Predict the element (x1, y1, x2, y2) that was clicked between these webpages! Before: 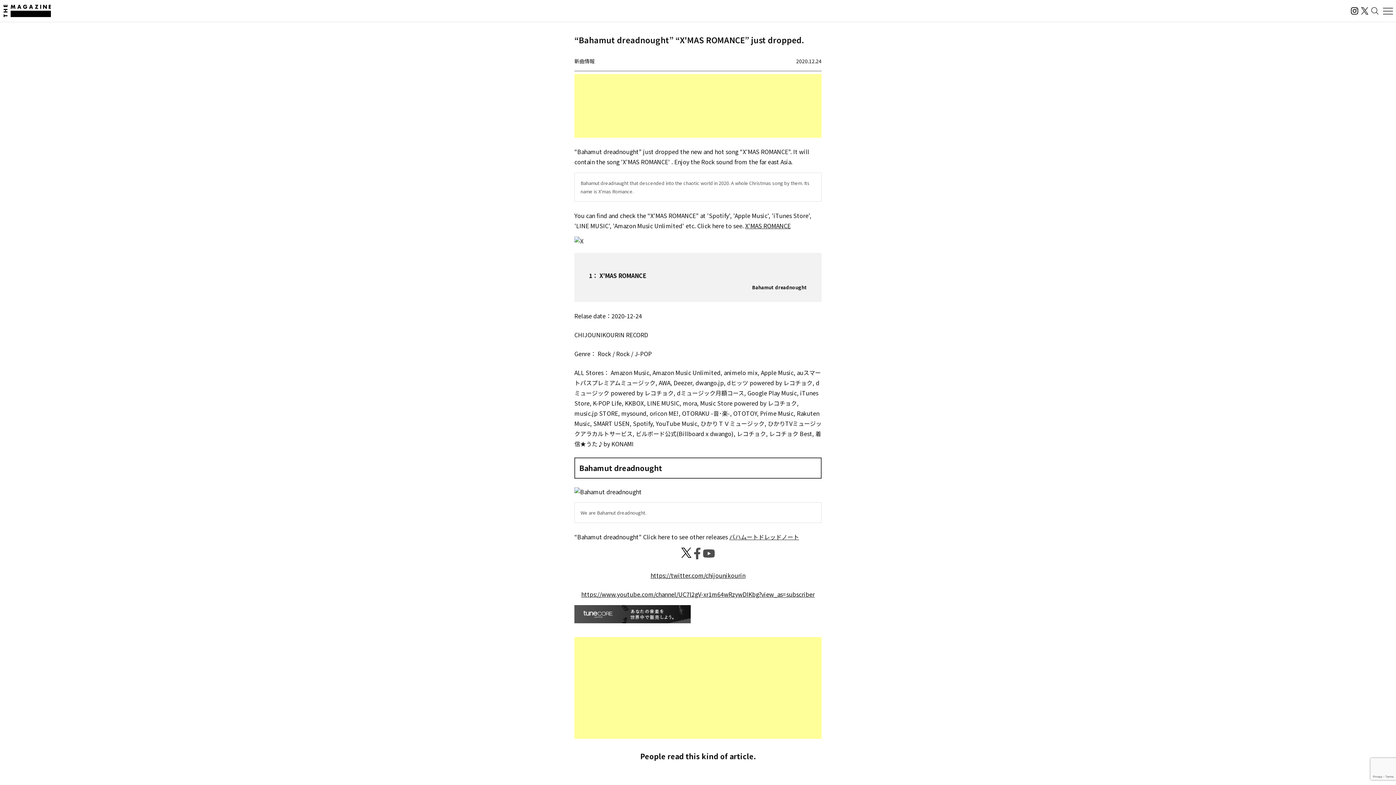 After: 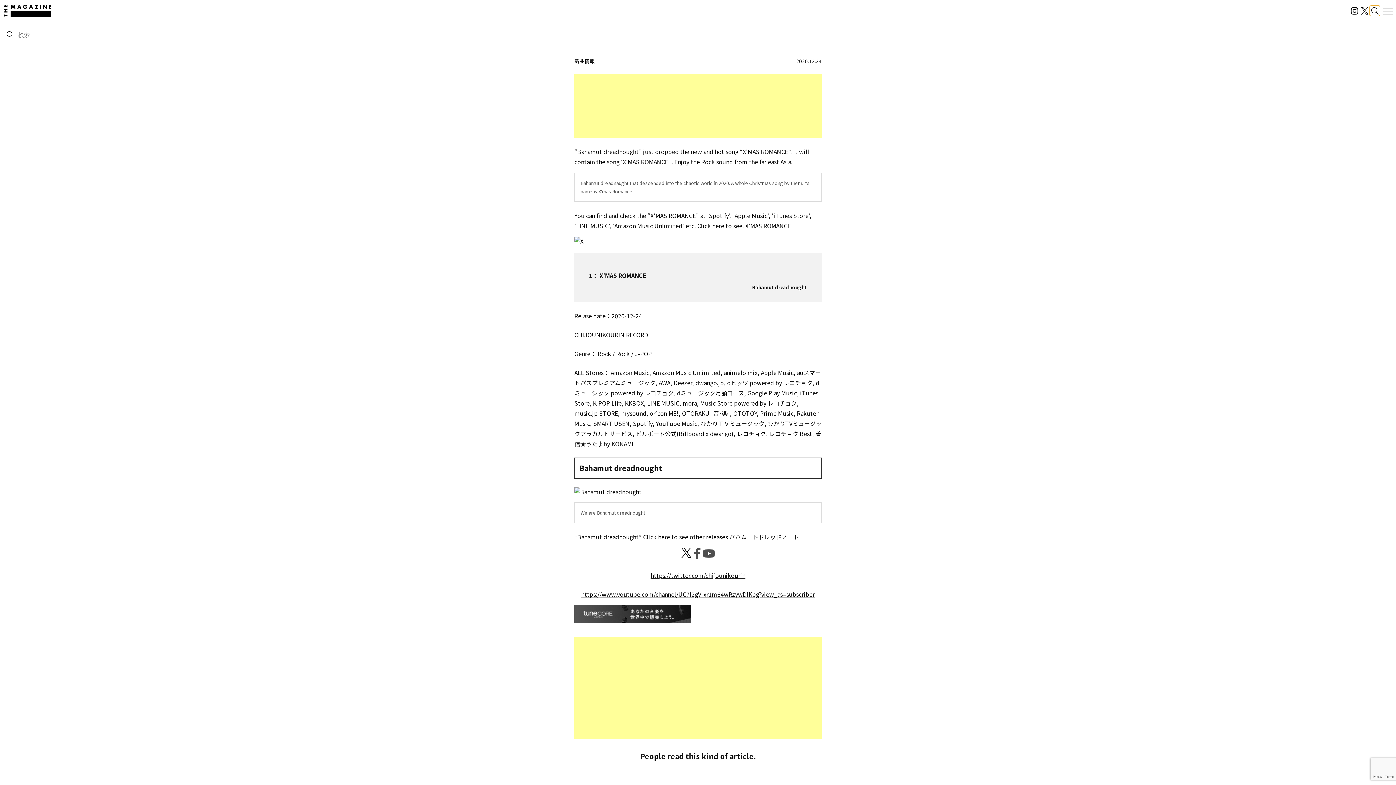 Action: label: 検索する bbox: (1370, 5, 1380, 16)